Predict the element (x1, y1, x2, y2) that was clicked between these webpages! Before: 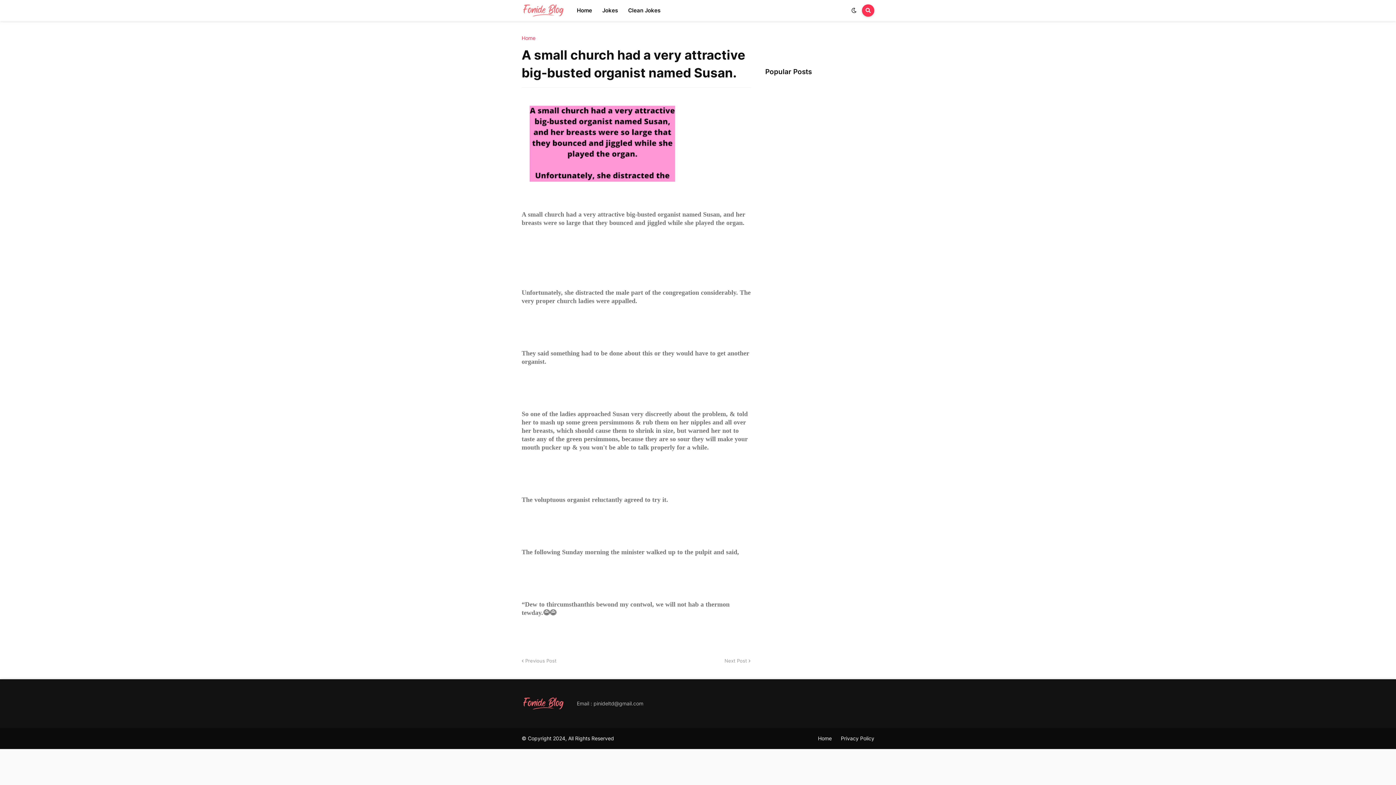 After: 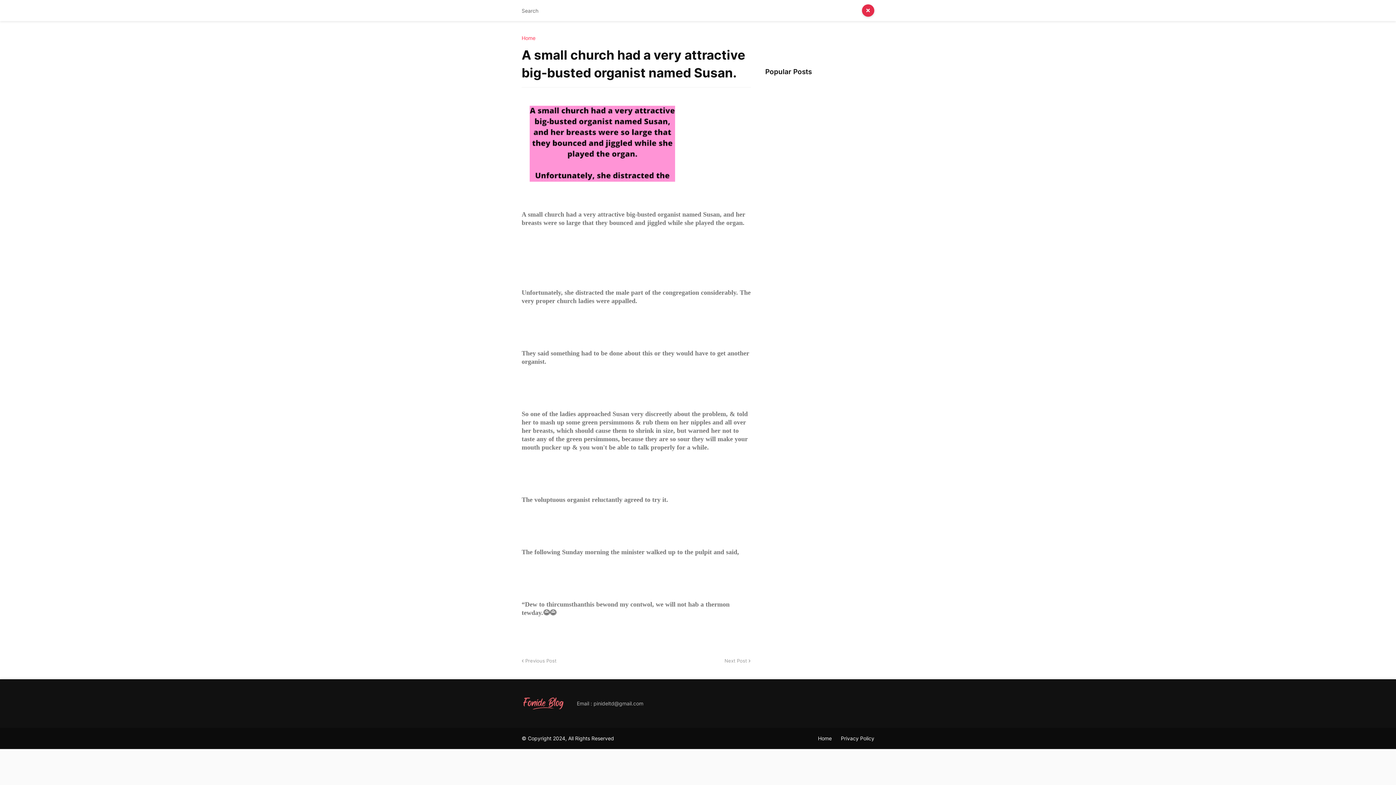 Action: bbox: (862, 4, 874, 16)